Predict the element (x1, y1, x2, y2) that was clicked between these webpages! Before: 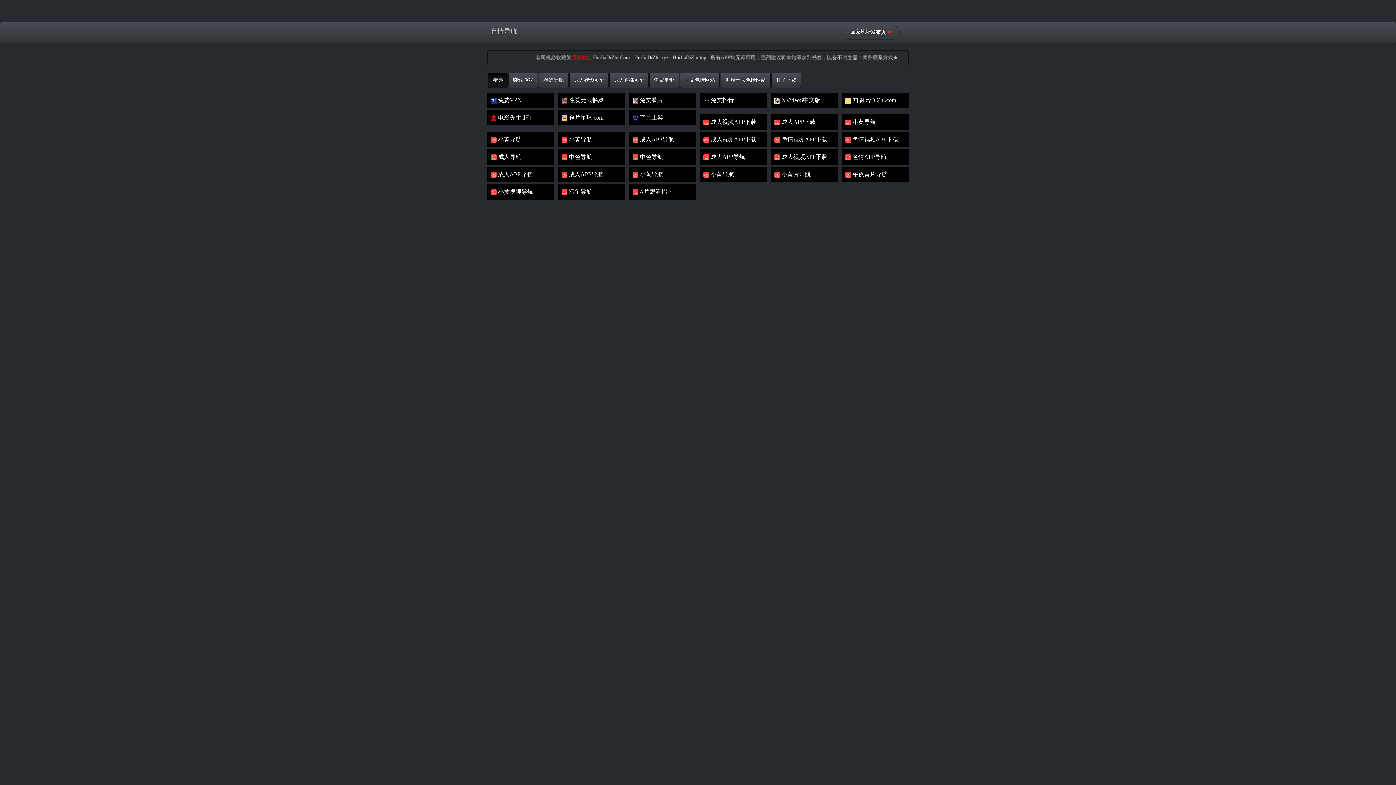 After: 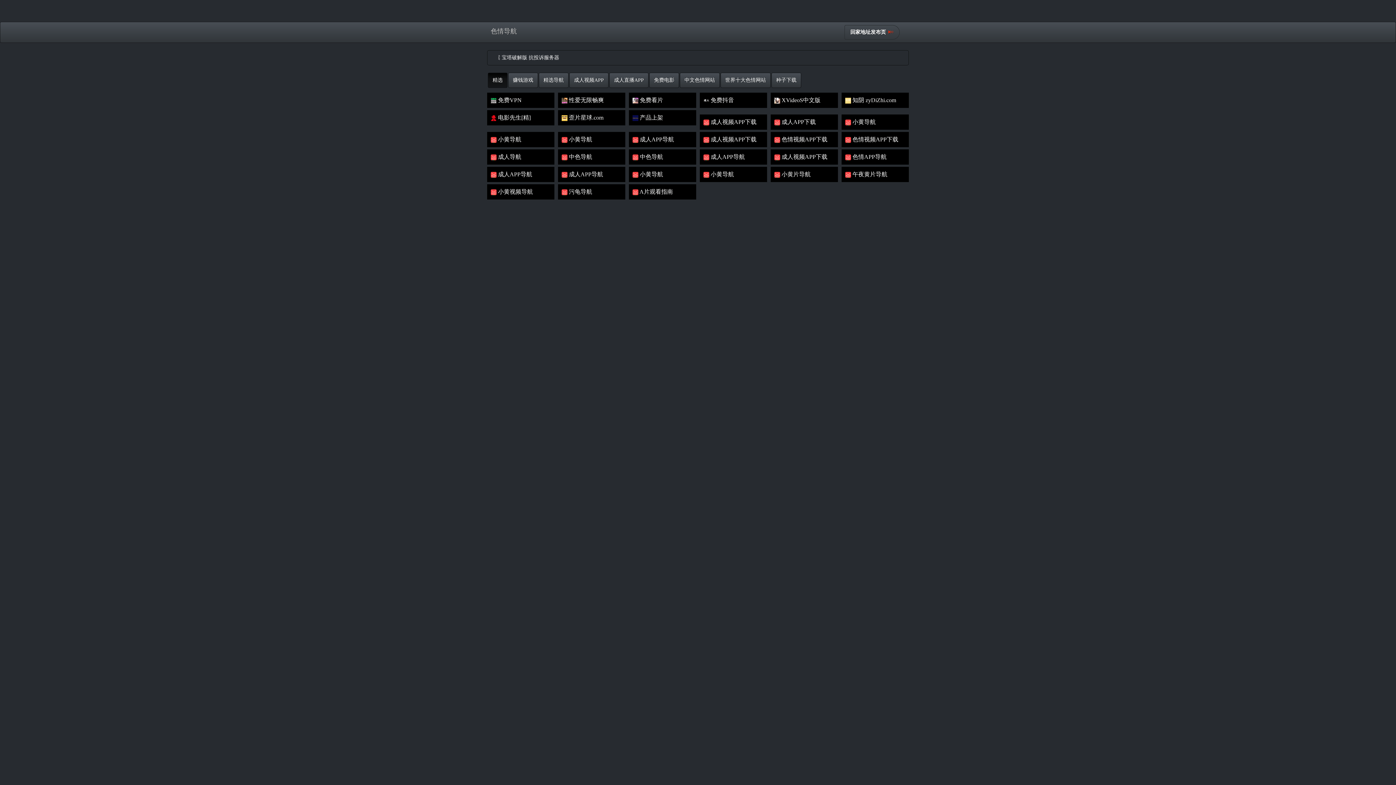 Action: label:  成人视频APP下载 bbox: (770, 149, 838, 164)